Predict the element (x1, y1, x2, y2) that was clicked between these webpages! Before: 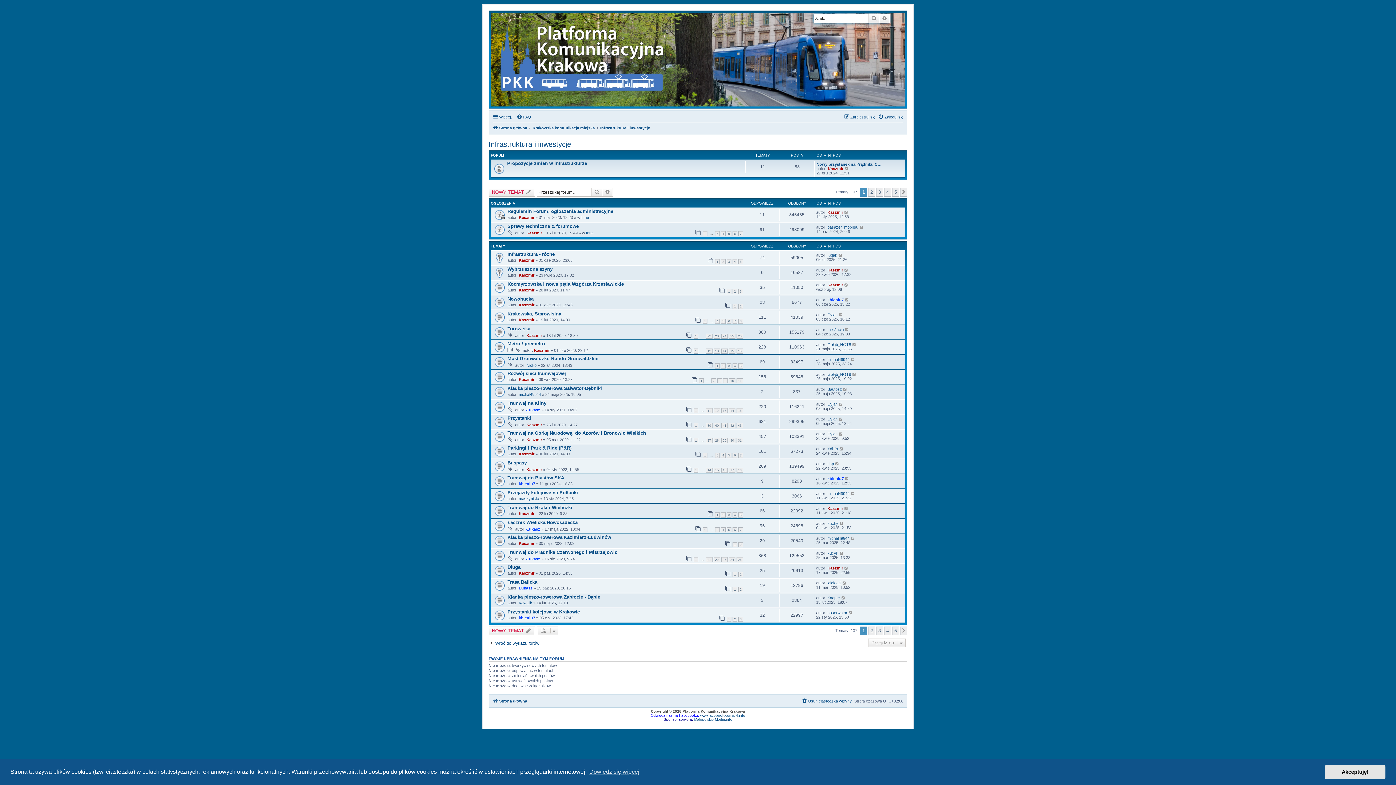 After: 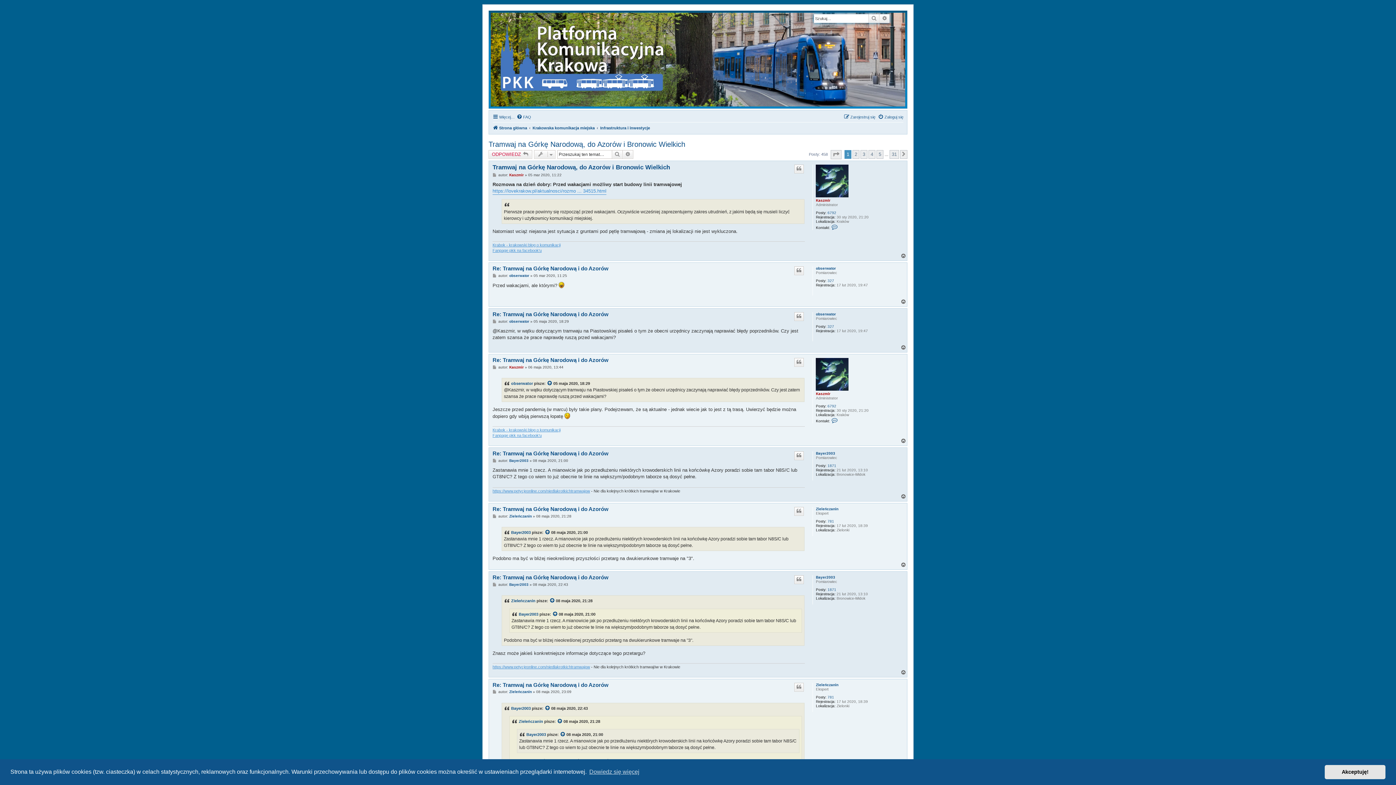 Action: bbox: (693, 438, 698, 443) label: 1